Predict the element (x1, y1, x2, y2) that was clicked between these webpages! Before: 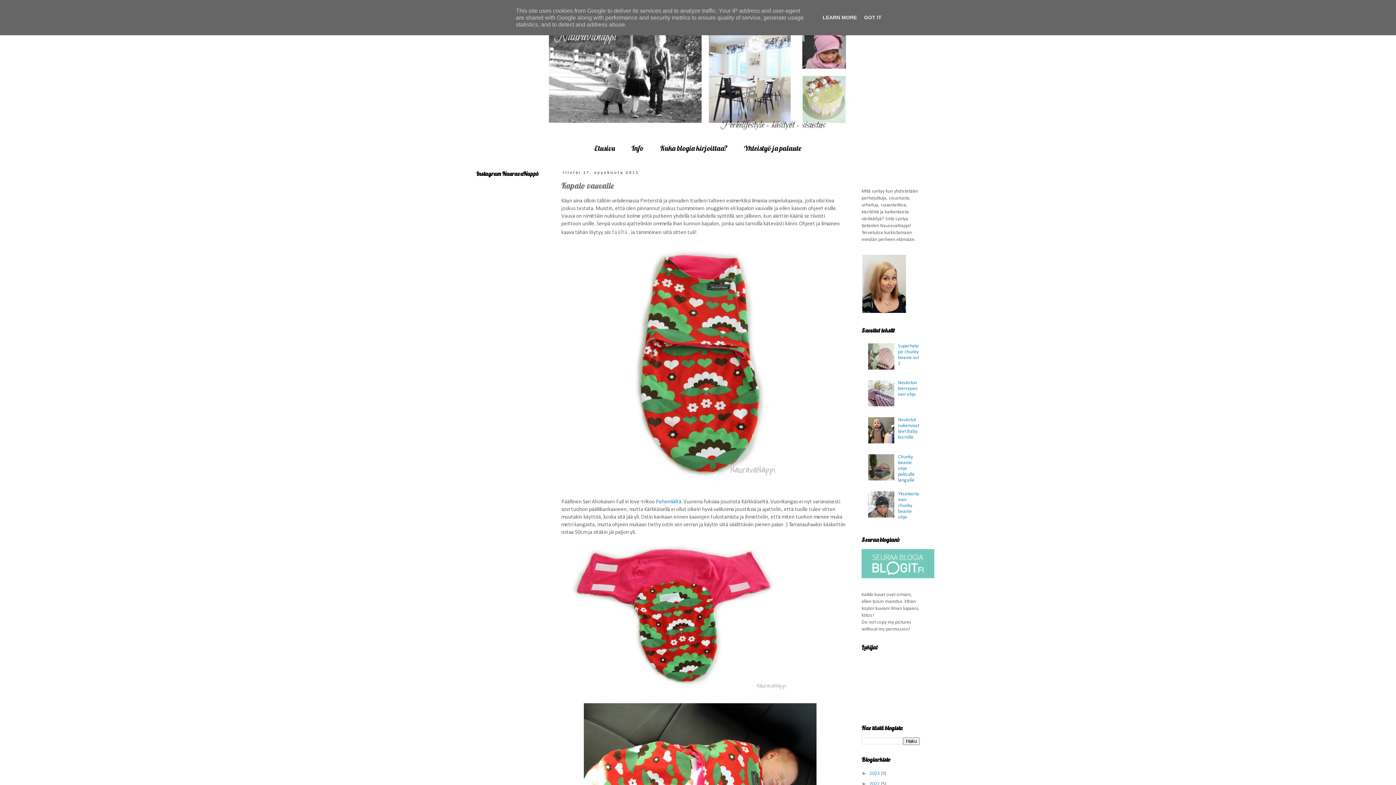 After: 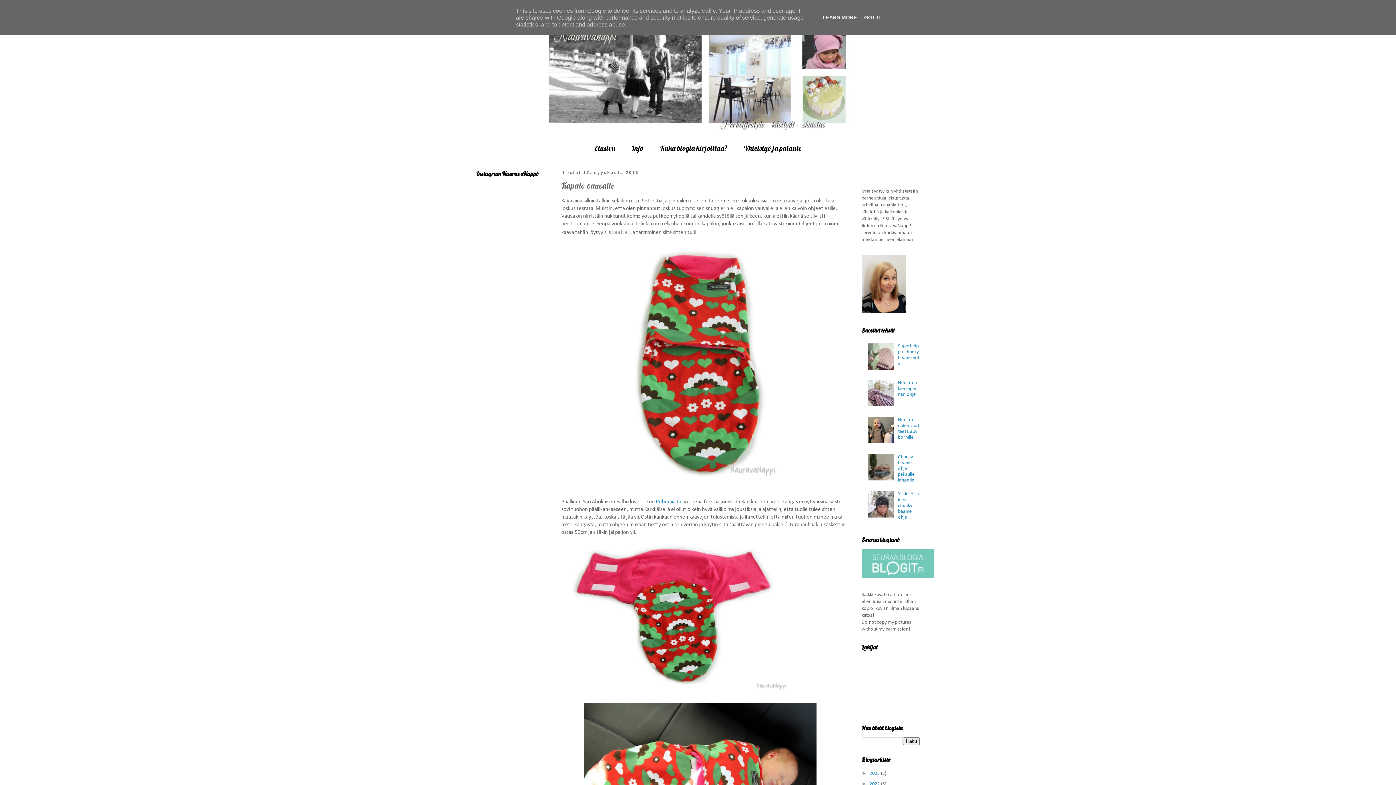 Action: bbox: (868, 439, 896, 445)